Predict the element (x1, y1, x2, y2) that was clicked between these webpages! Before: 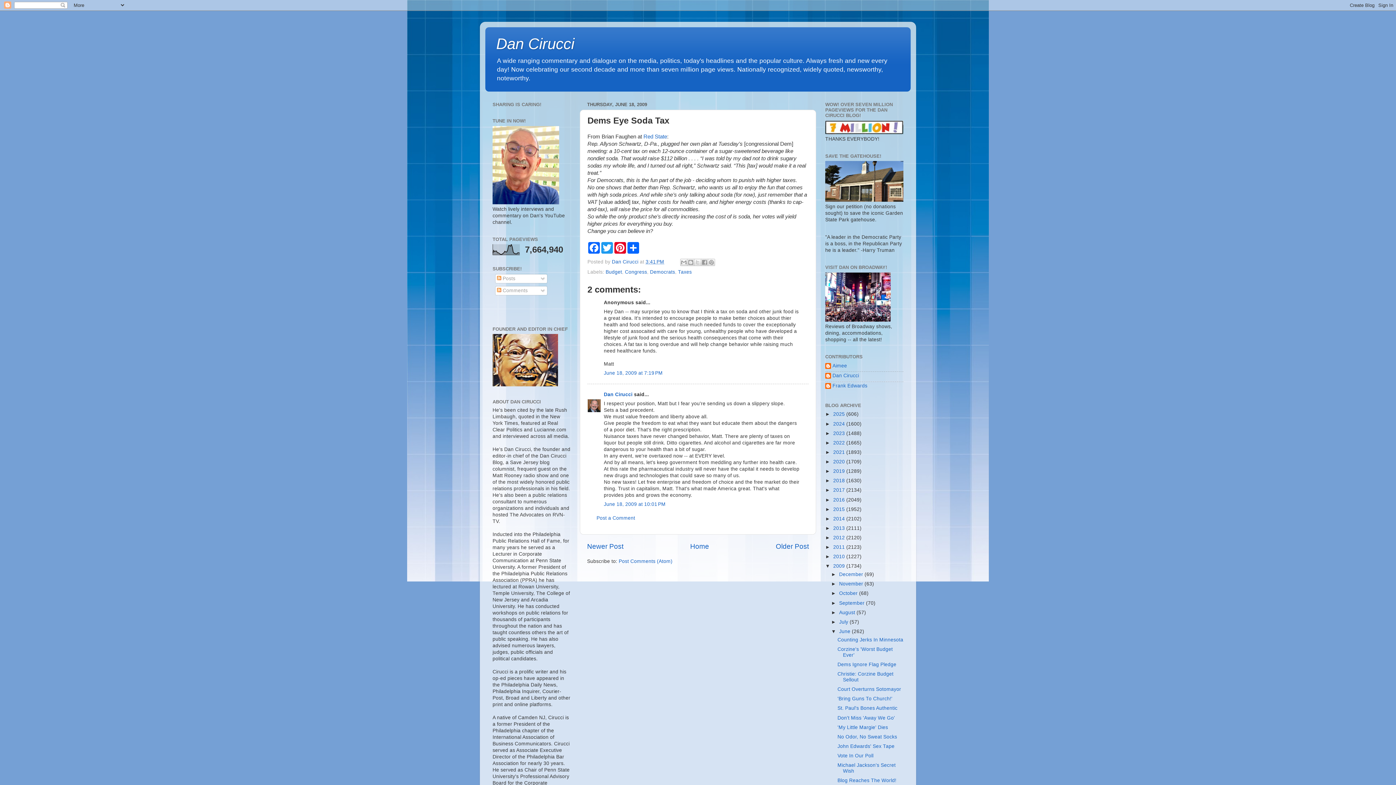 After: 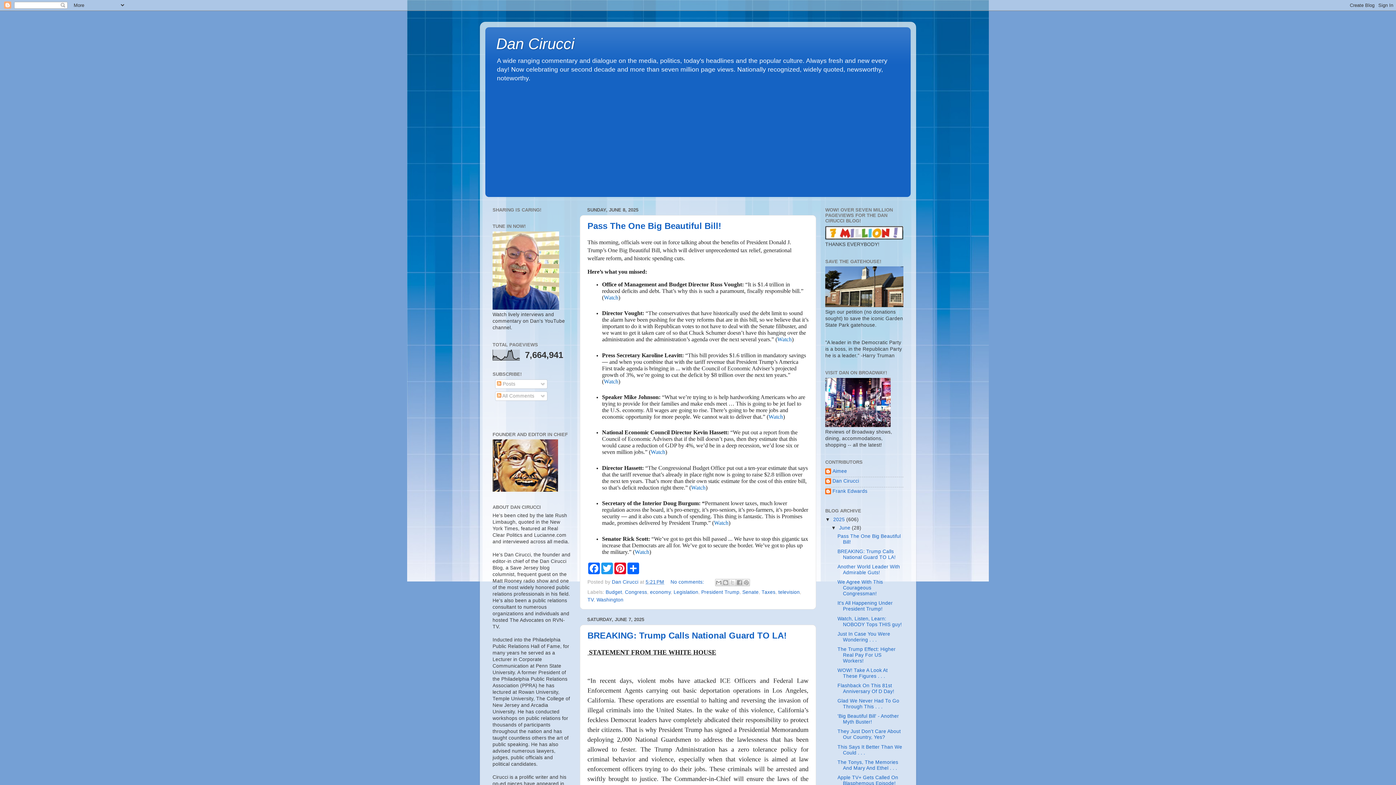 Action: label: Home bbox: (690, 542, 709, 550)